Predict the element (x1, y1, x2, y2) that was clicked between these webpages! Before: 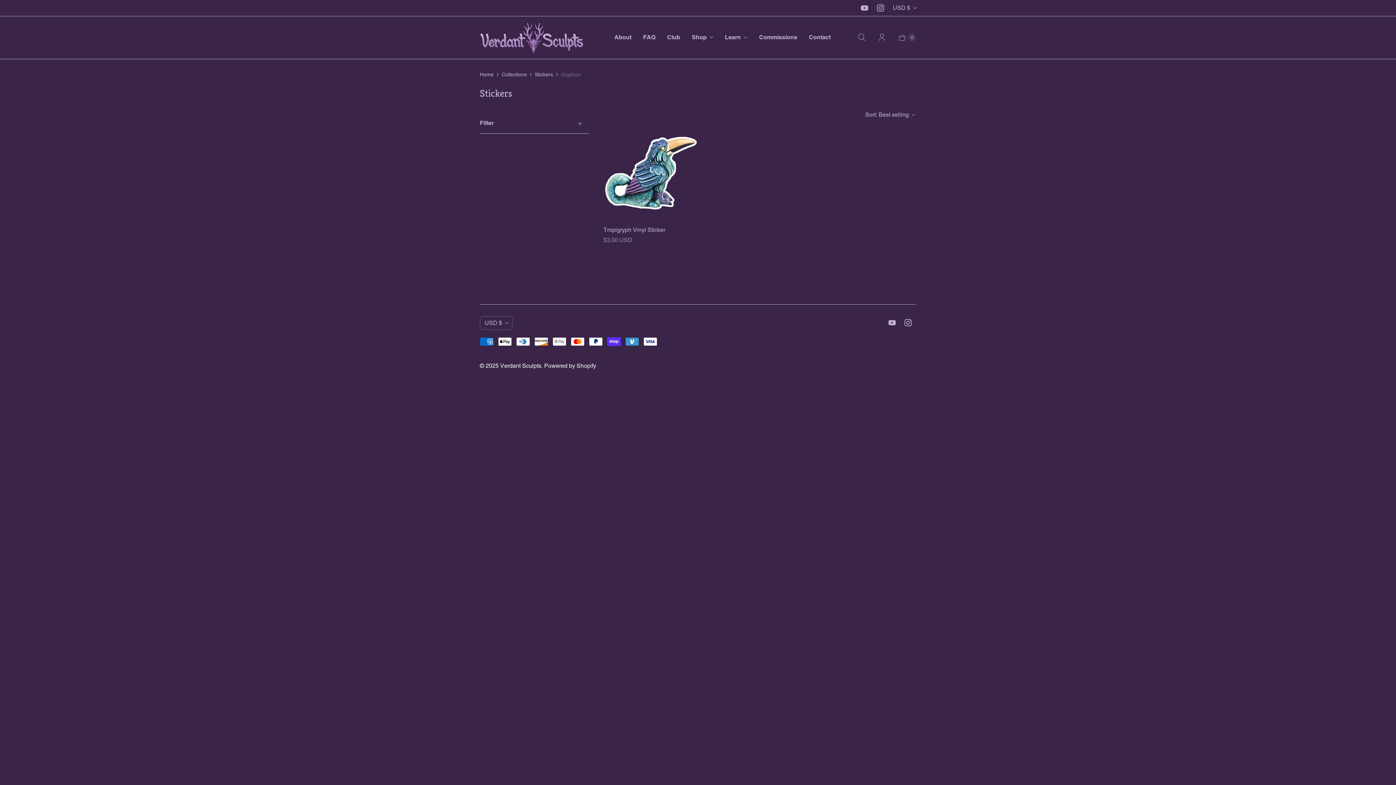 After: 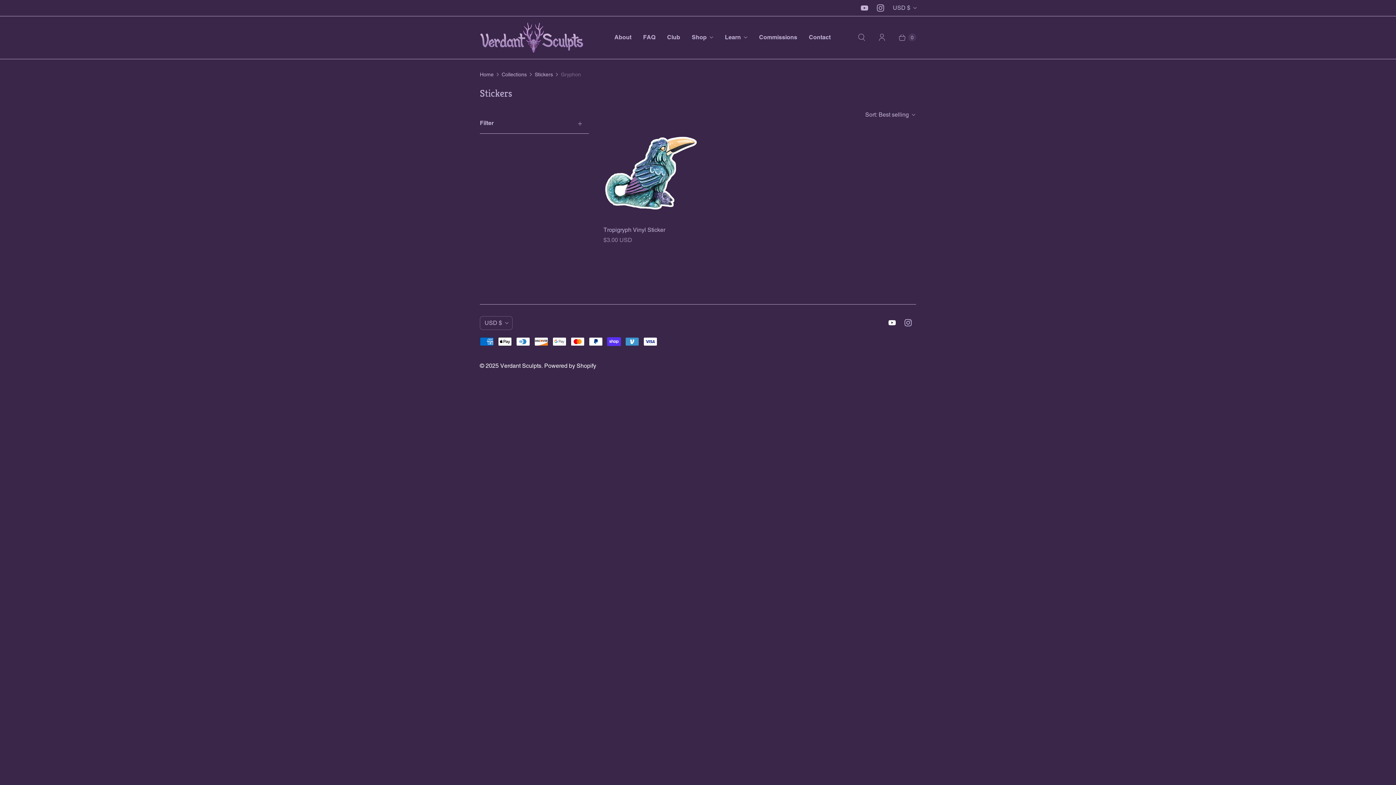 Action: bbox: (884, 316, 900, 329) label: Verdant Sculpts on YouTube